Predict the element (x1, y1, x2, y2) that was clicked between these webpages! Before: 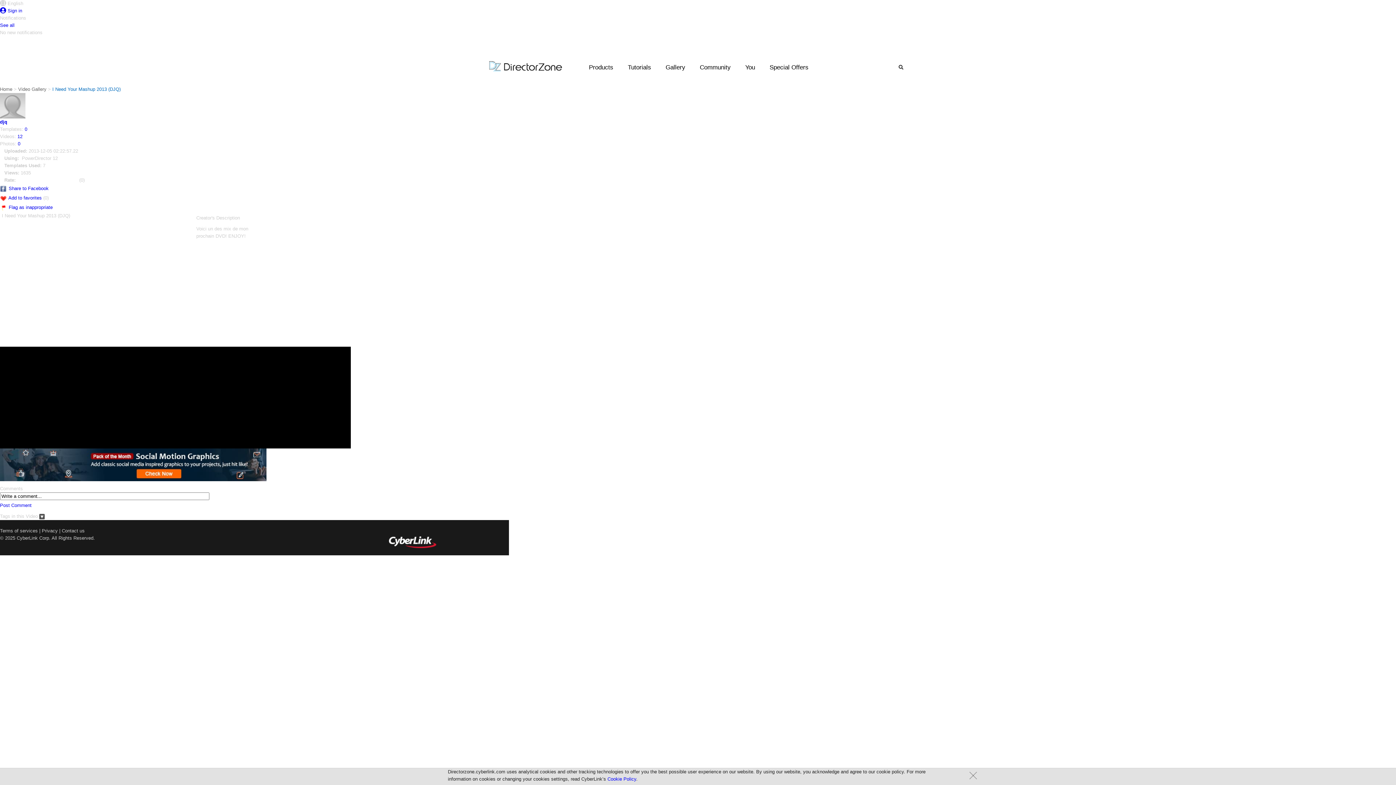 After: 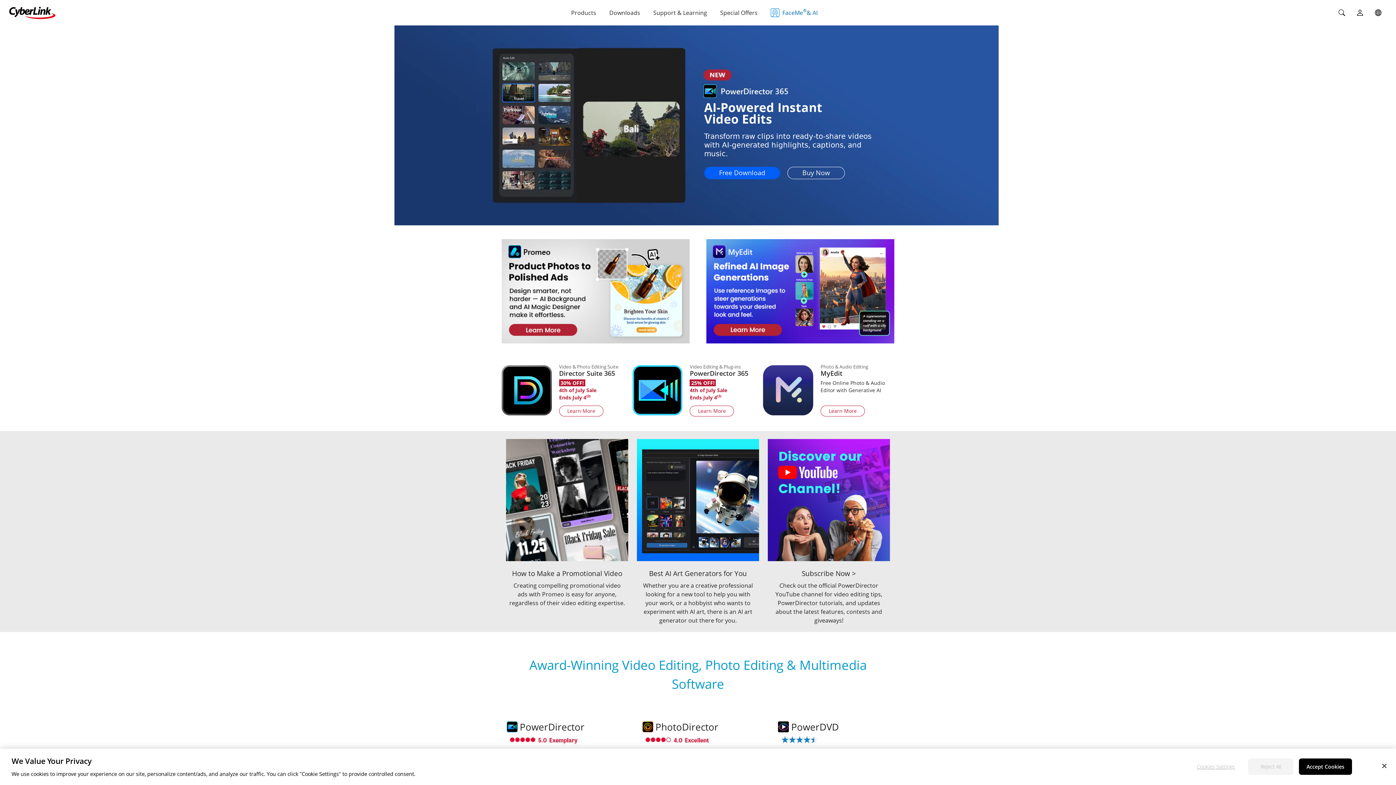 Action: bbox: (389, 539, 436, 544)